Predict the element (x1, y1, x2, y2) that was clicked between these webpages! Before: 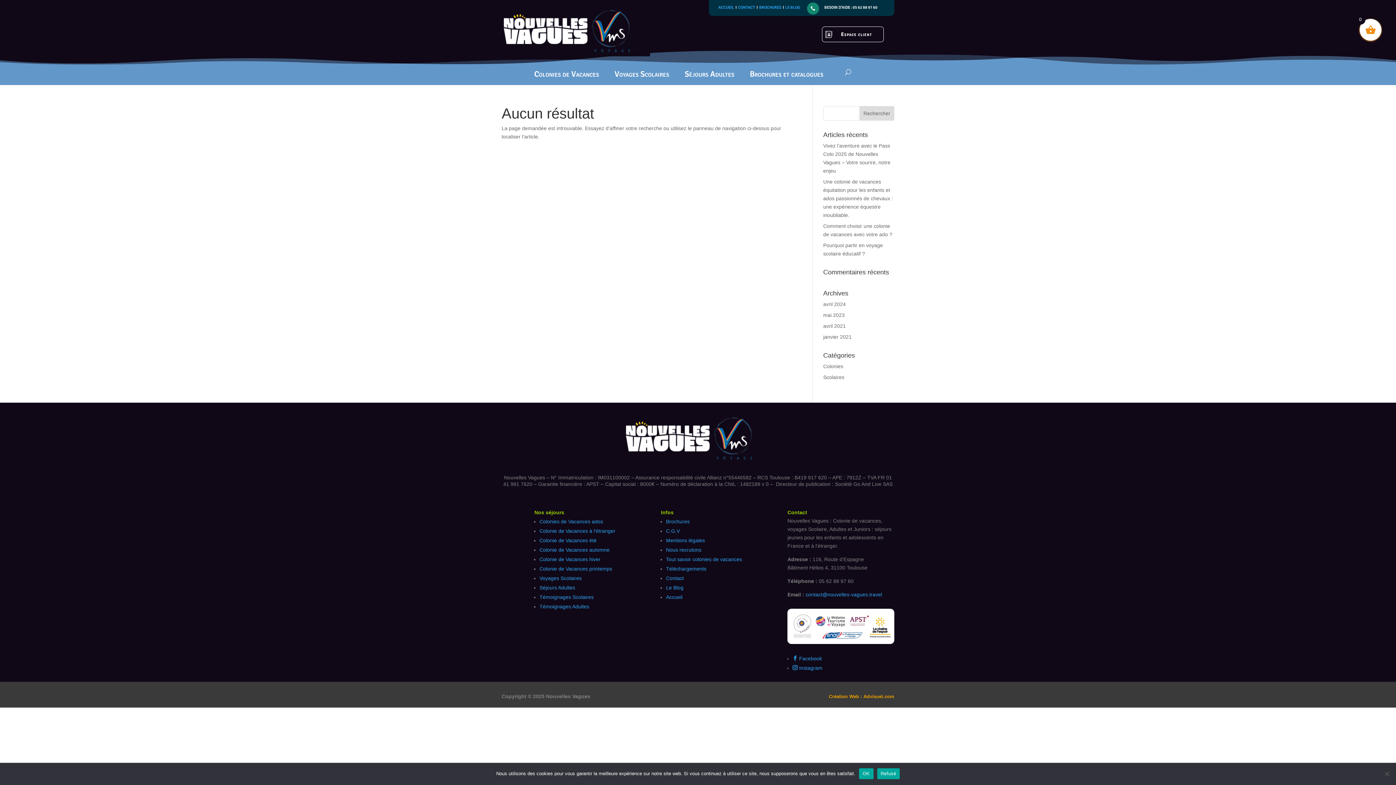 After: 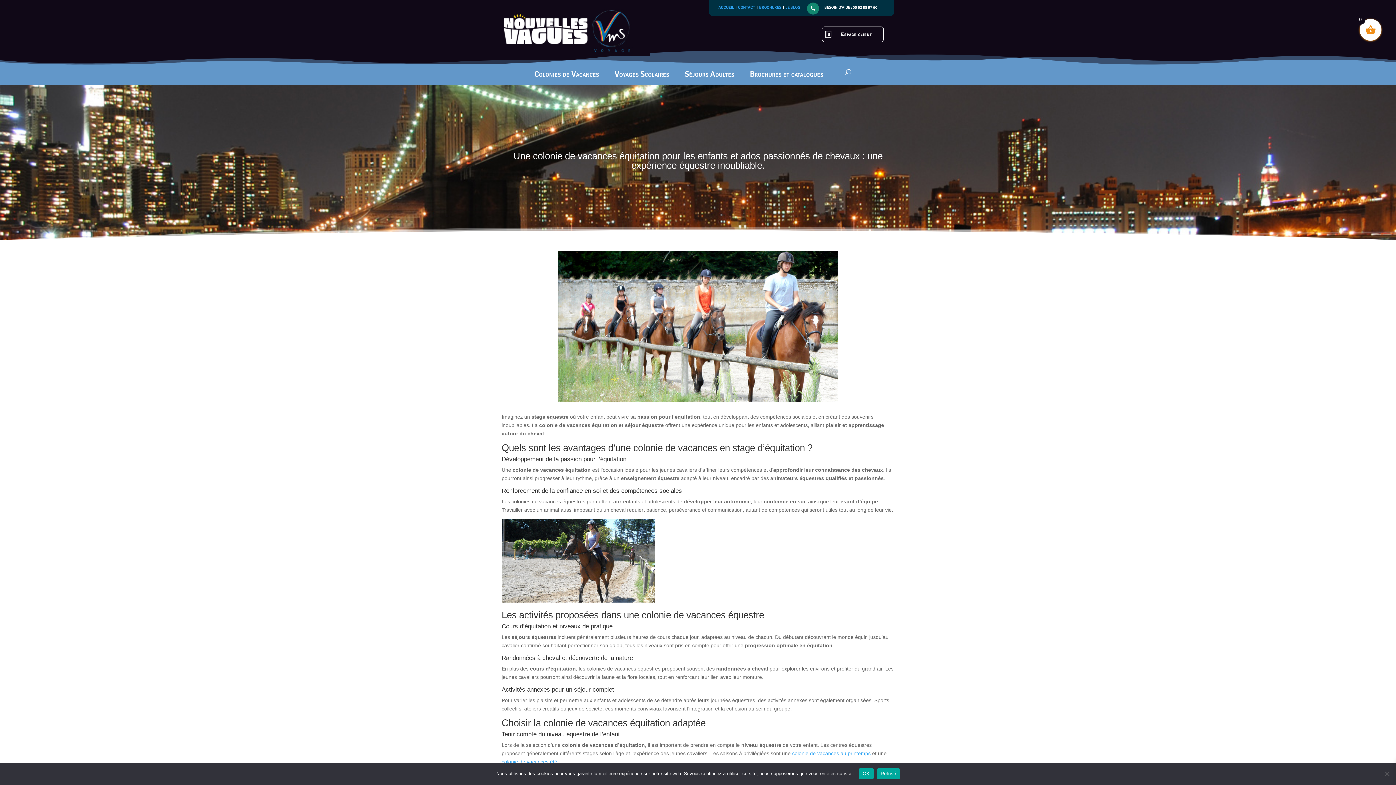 Action: bbox: (823, 178, 893, 218) label: Une colonie de vacances équitation pour les enfants et ados passionnés de chevaux : une expérience équestre inoubliable.